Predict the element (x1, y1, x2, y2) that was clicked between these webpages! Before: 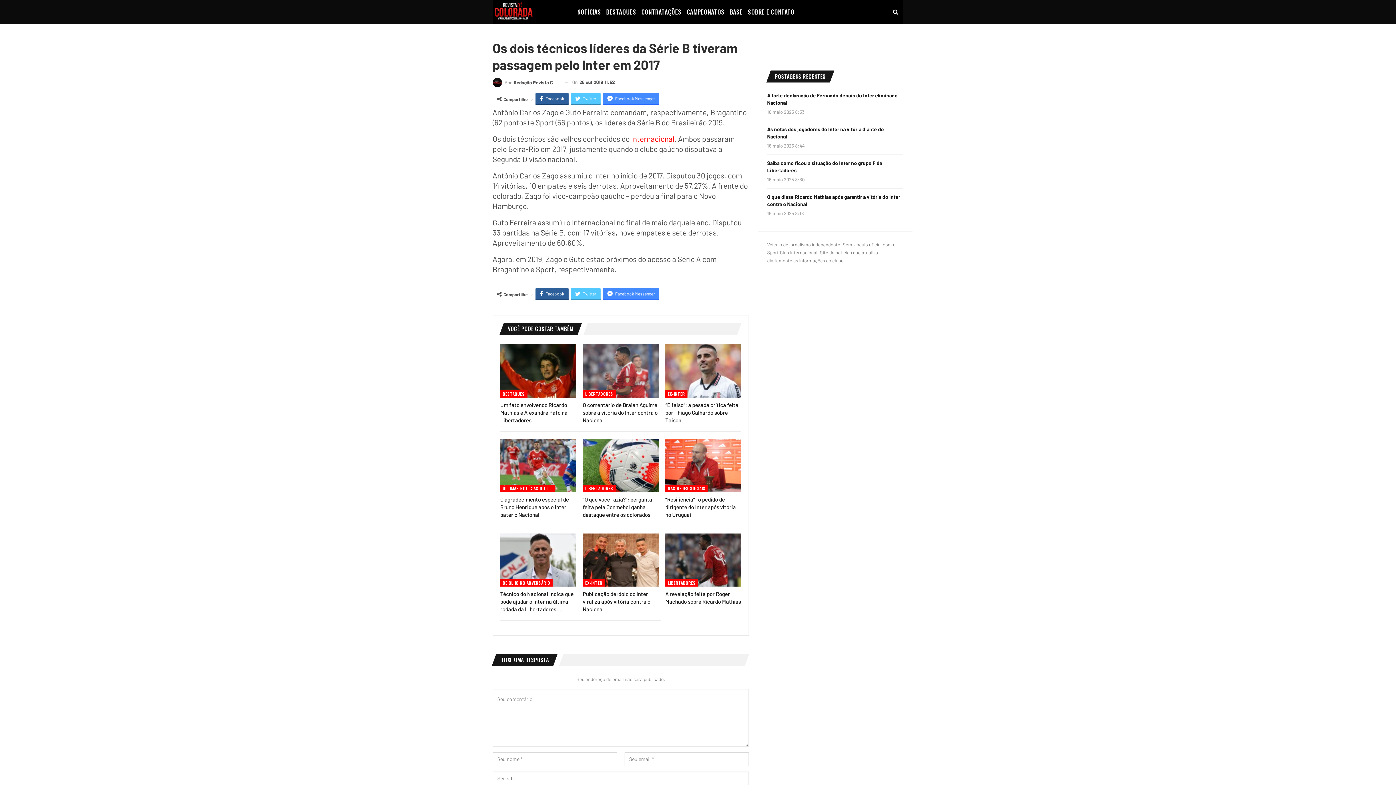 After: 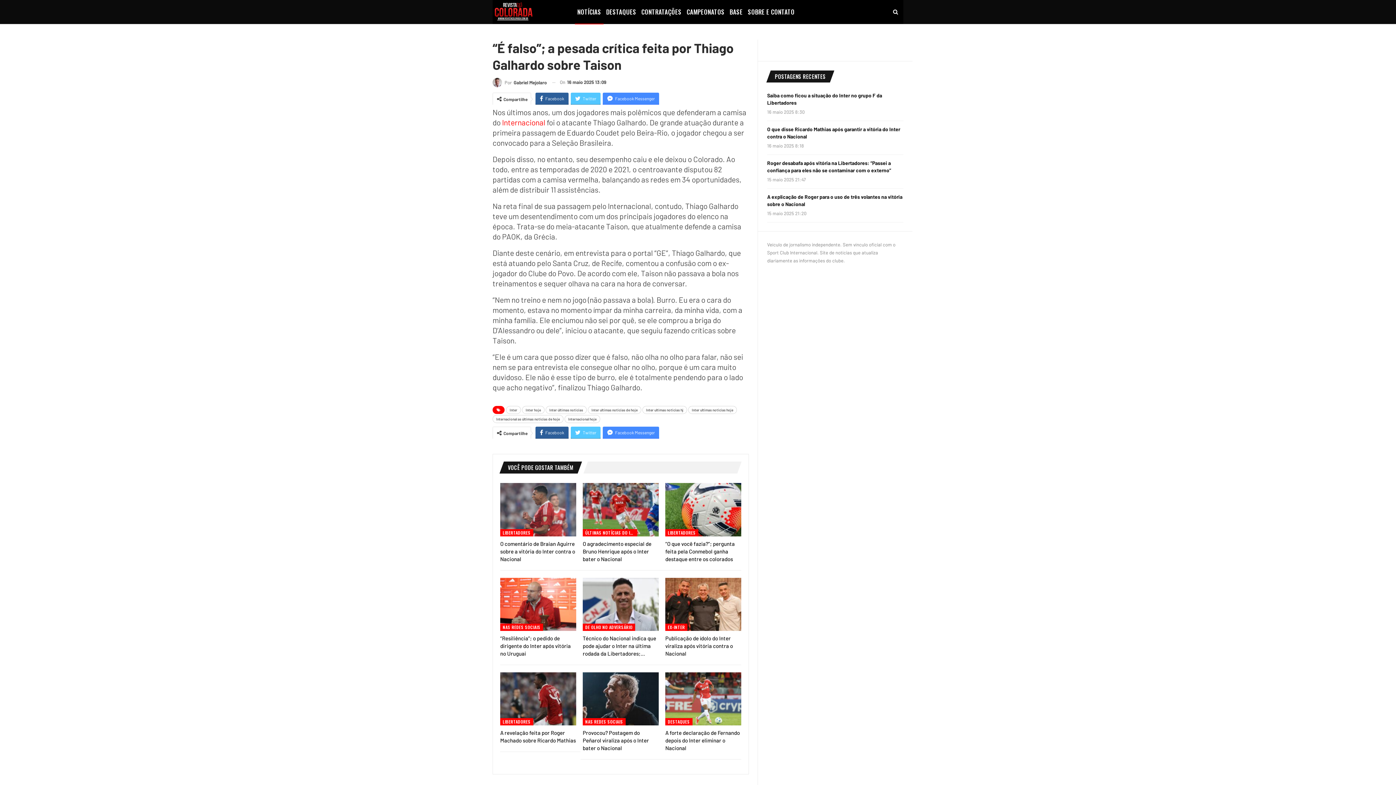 Action: bbox: (665, 401, 738, 423) label: “É falso”; a pesada crítica feita por Thiago Galhardo sobre Taison